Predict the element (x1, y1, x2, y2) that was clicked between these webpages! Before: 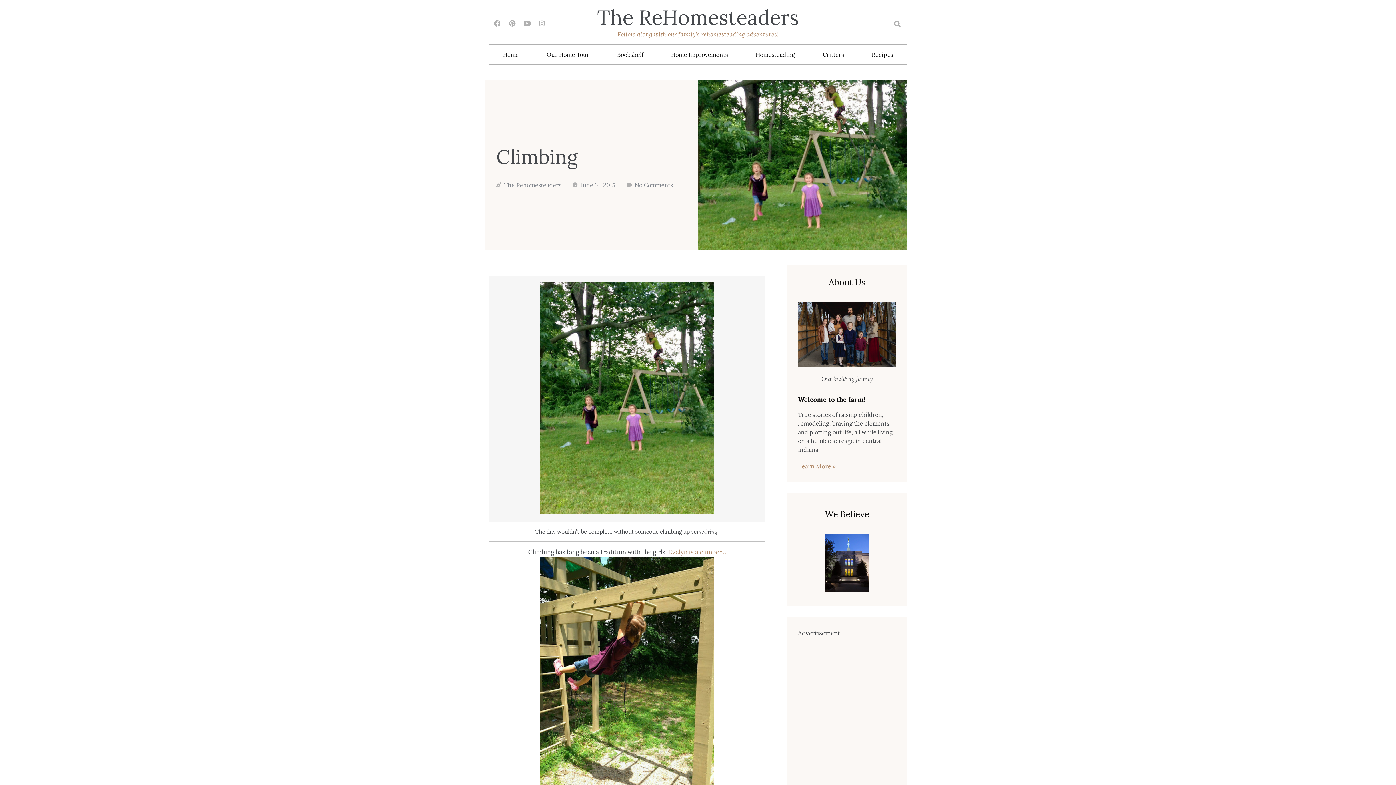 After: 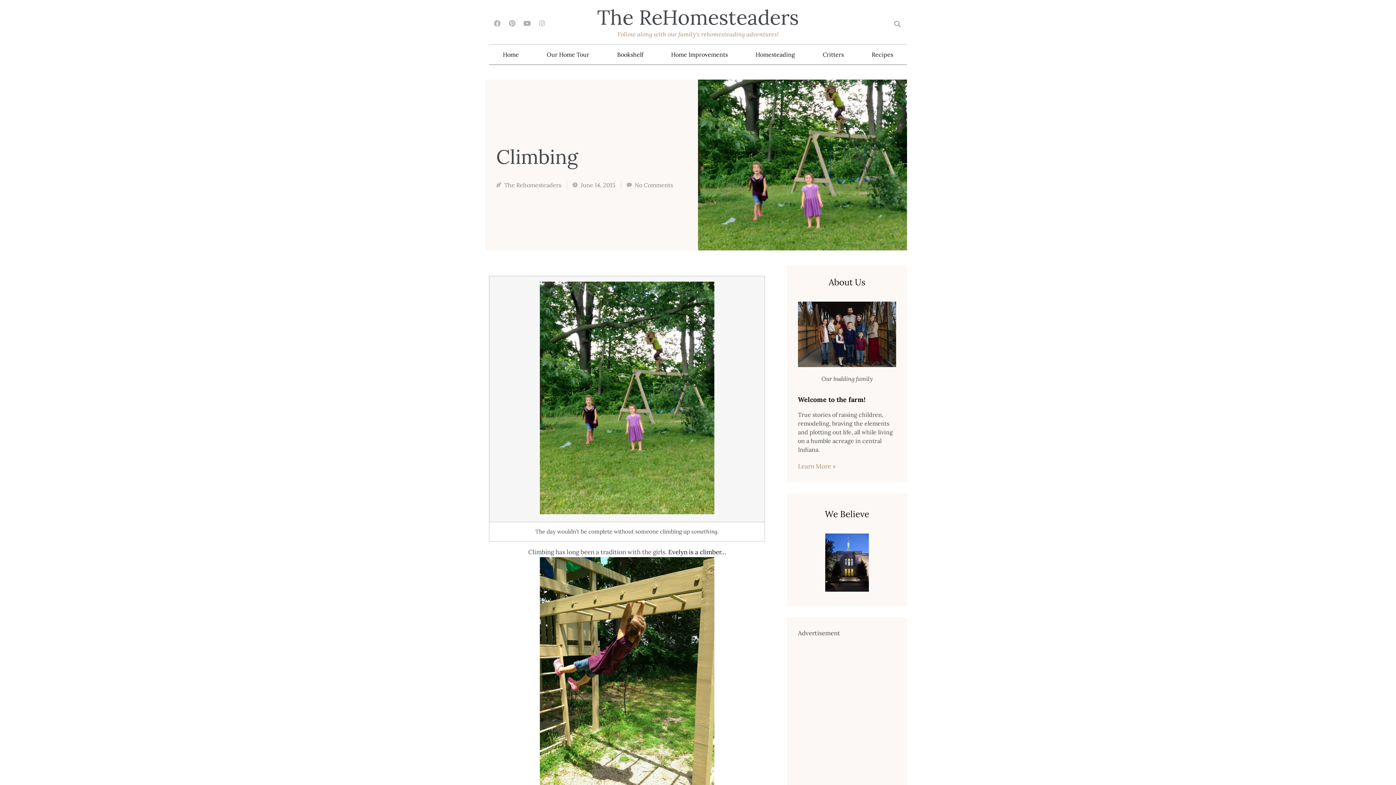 Action: label: Evelyn is a climber… bbox: (668, 548, 726, 556)